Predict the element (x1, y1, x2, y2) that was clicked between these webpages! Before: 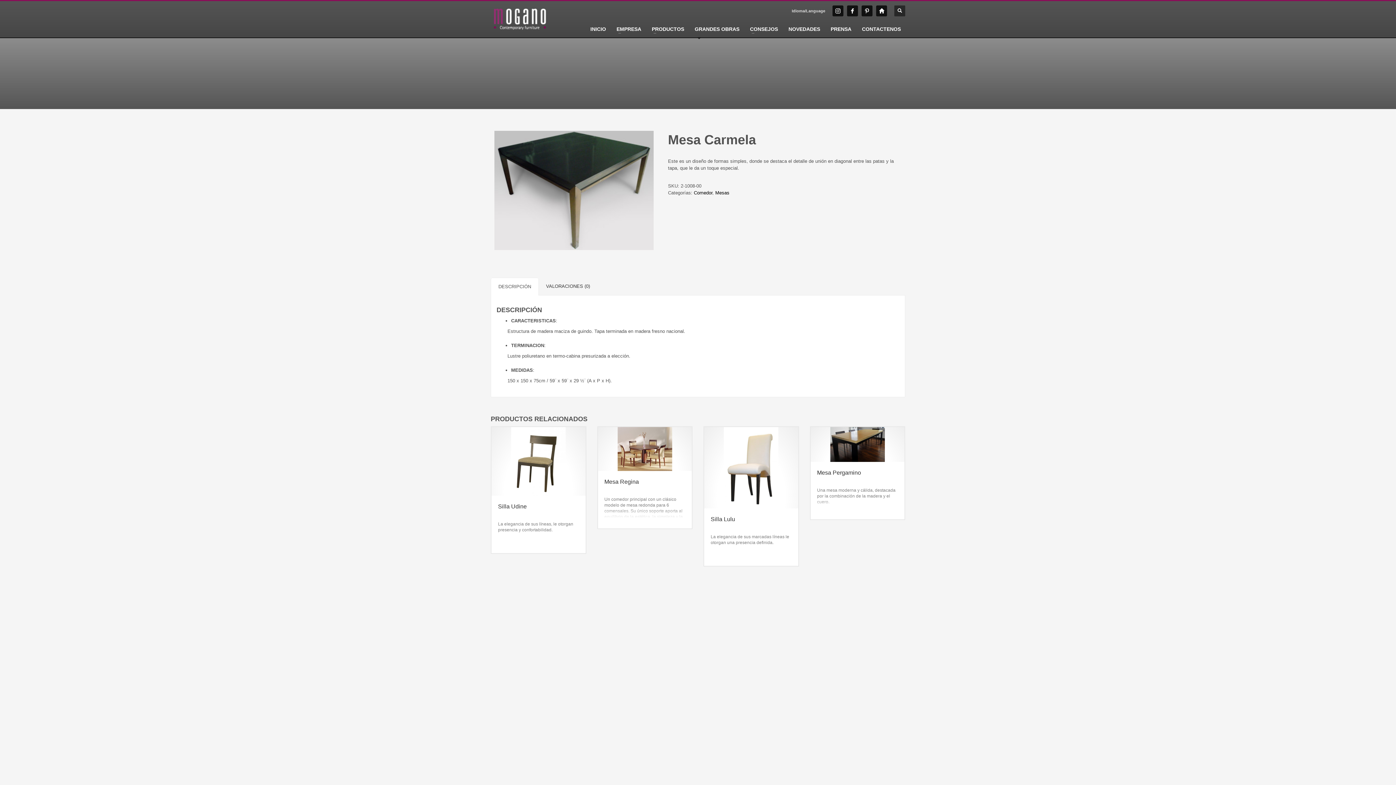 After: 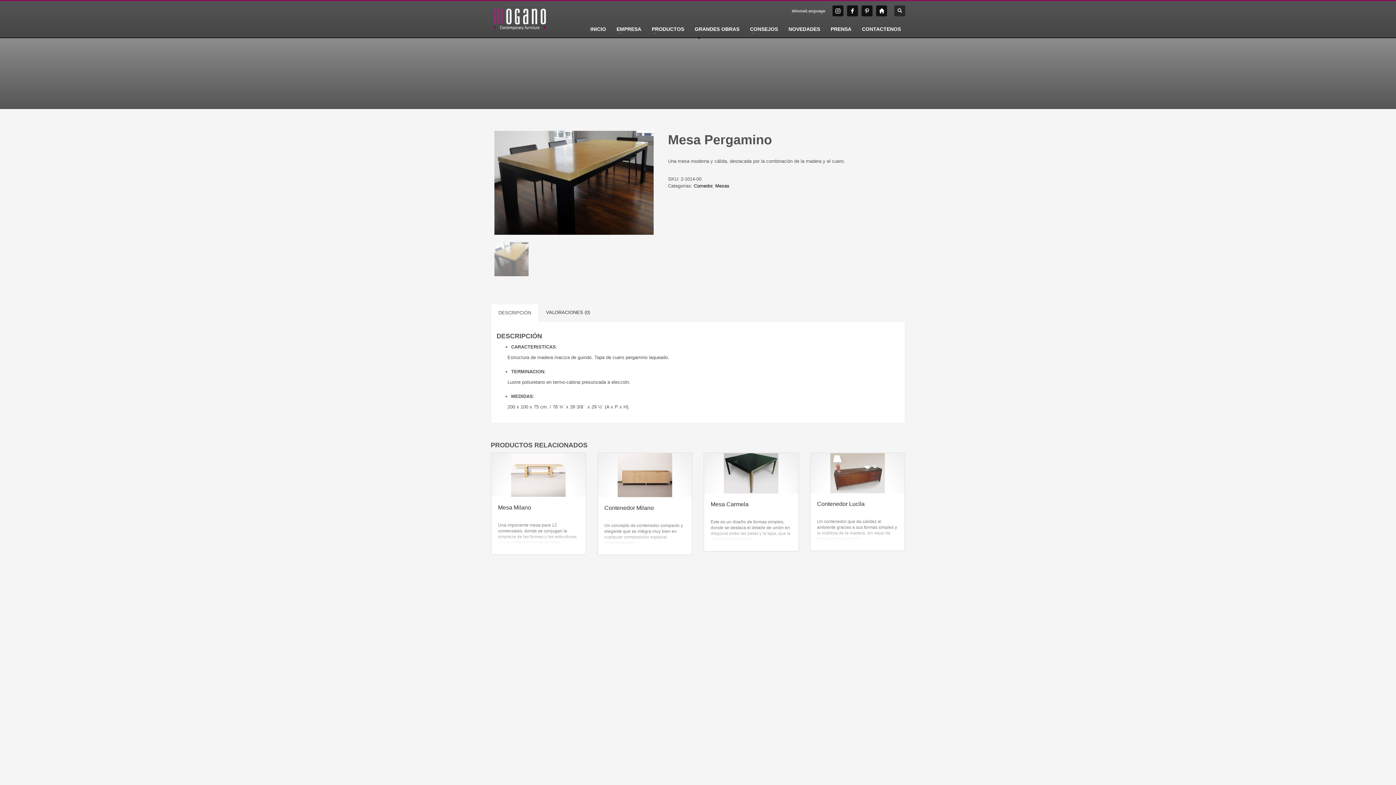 Action: label: Mesa Pergamino

Una mesa moderna y cálida, destacada por la combinación de la madera y el cuero. bbox: (810, 426, 905, 520)